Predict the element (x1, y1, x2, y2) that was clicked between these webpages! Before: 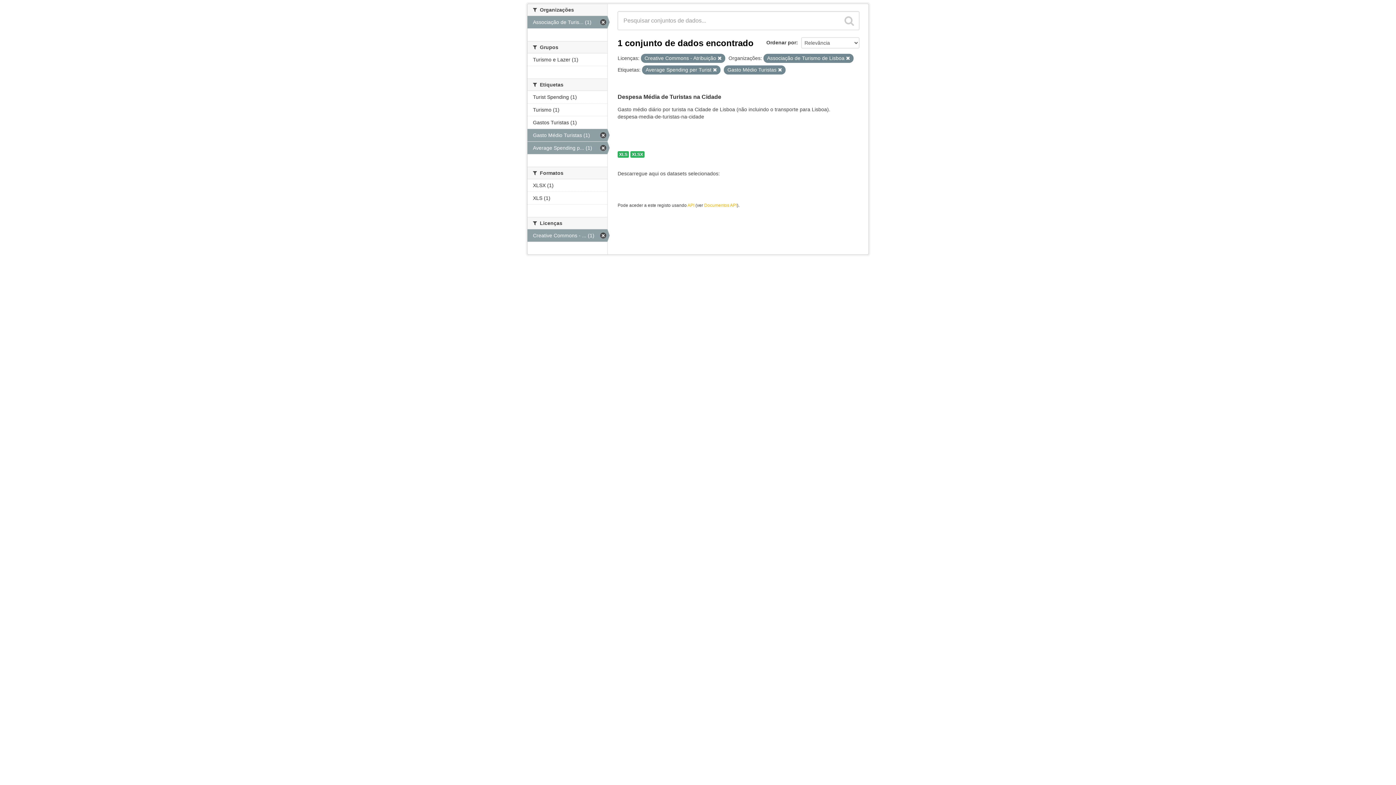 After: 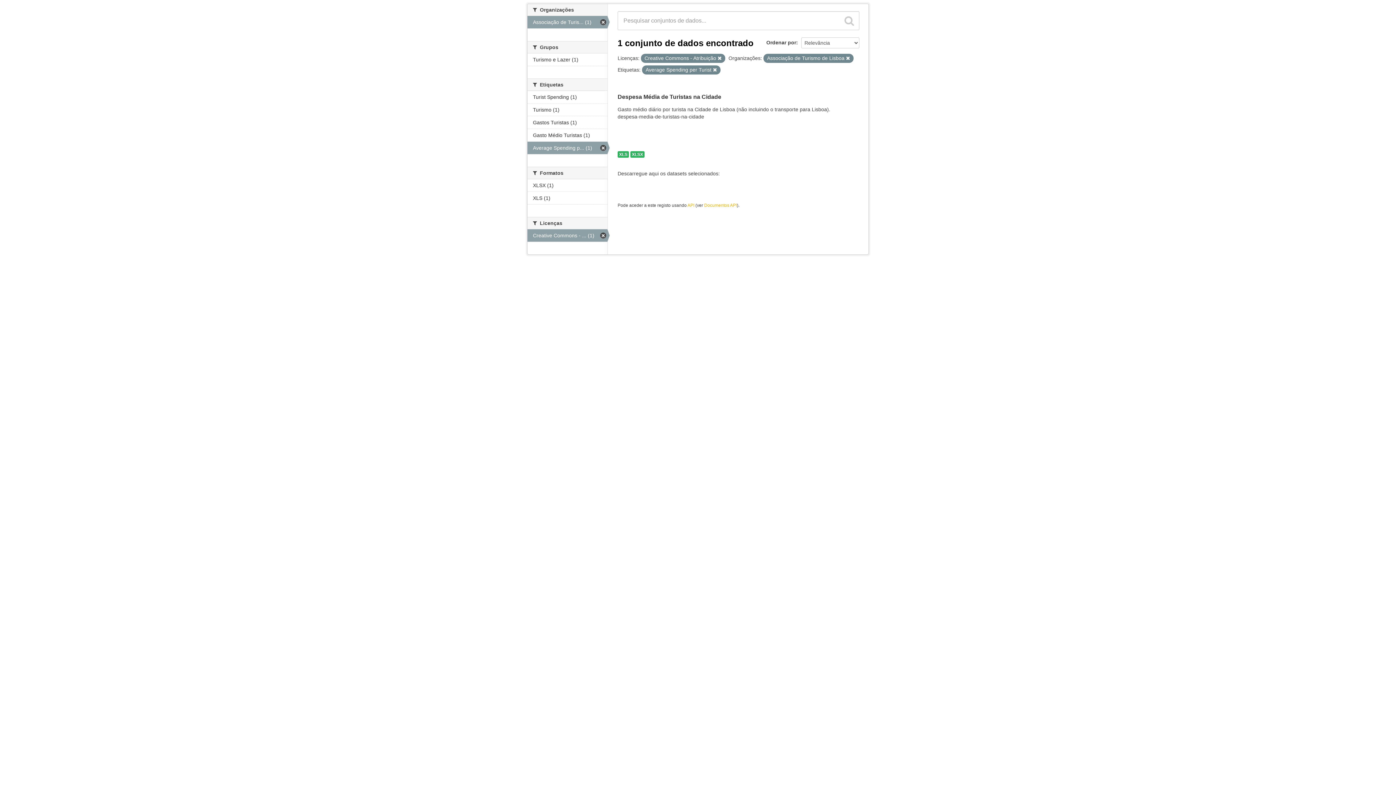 Action: label: Gasto Médio Turistas (1) bbox: (527, 129, 607, 141)